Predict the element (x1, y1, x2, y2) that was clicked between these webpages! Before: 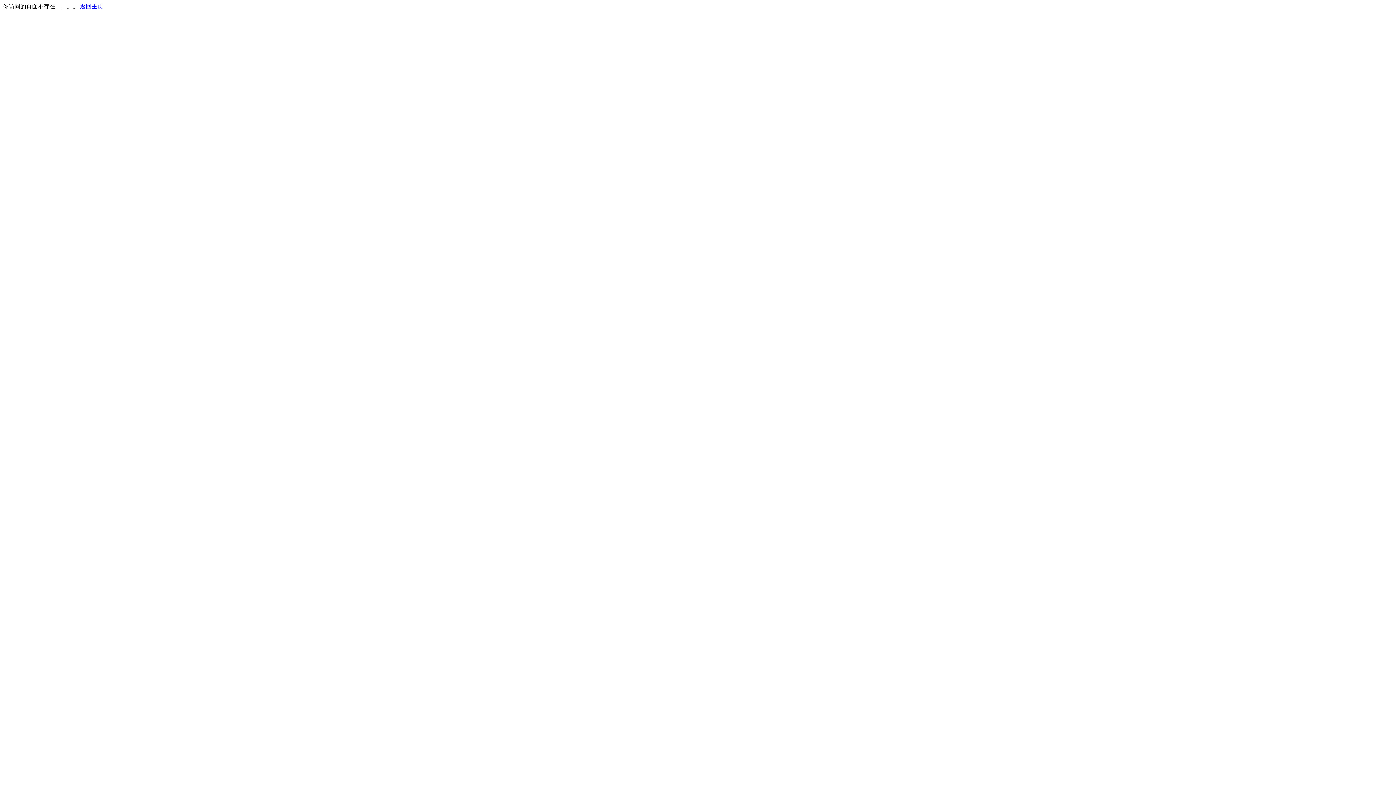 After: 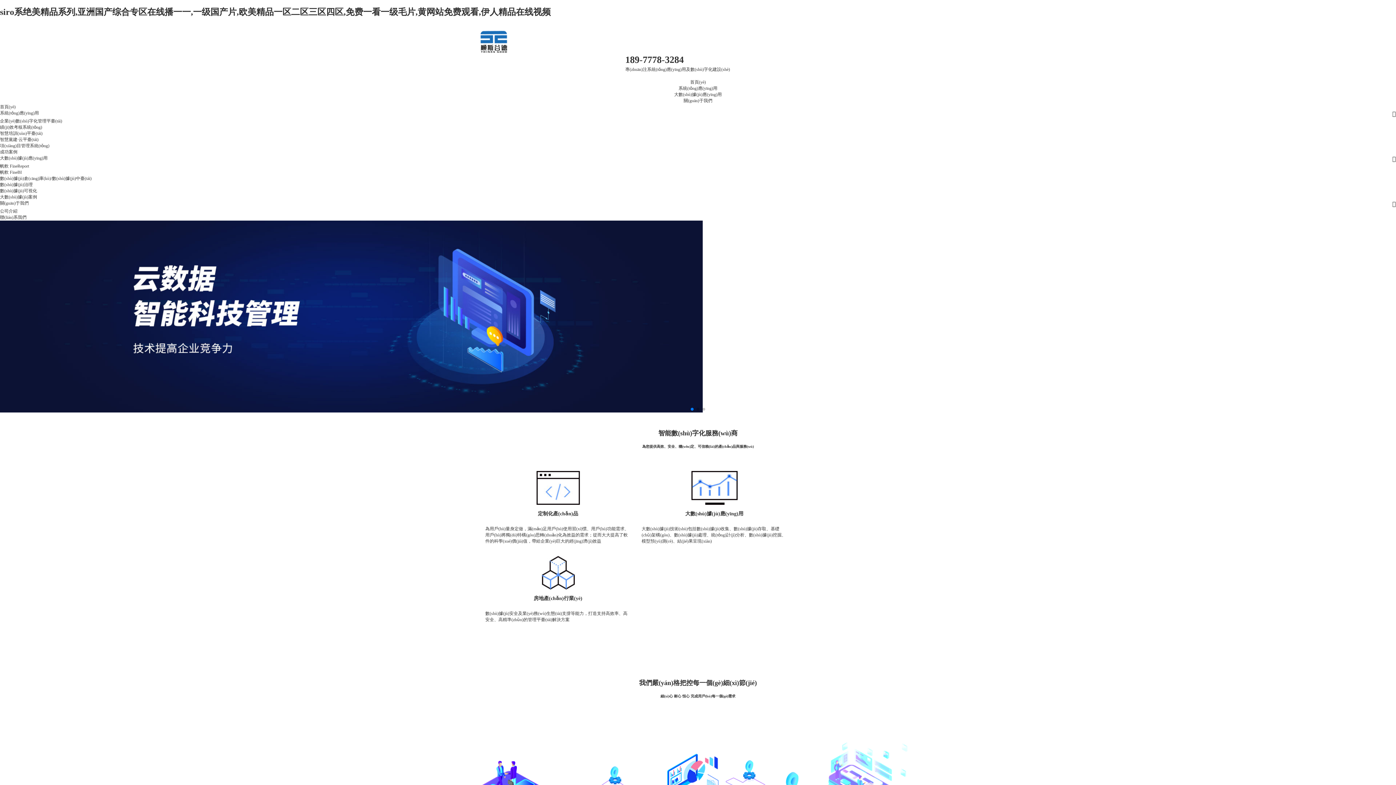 Action: label: 返回主页 bbox: (80, 3, 103, 9)